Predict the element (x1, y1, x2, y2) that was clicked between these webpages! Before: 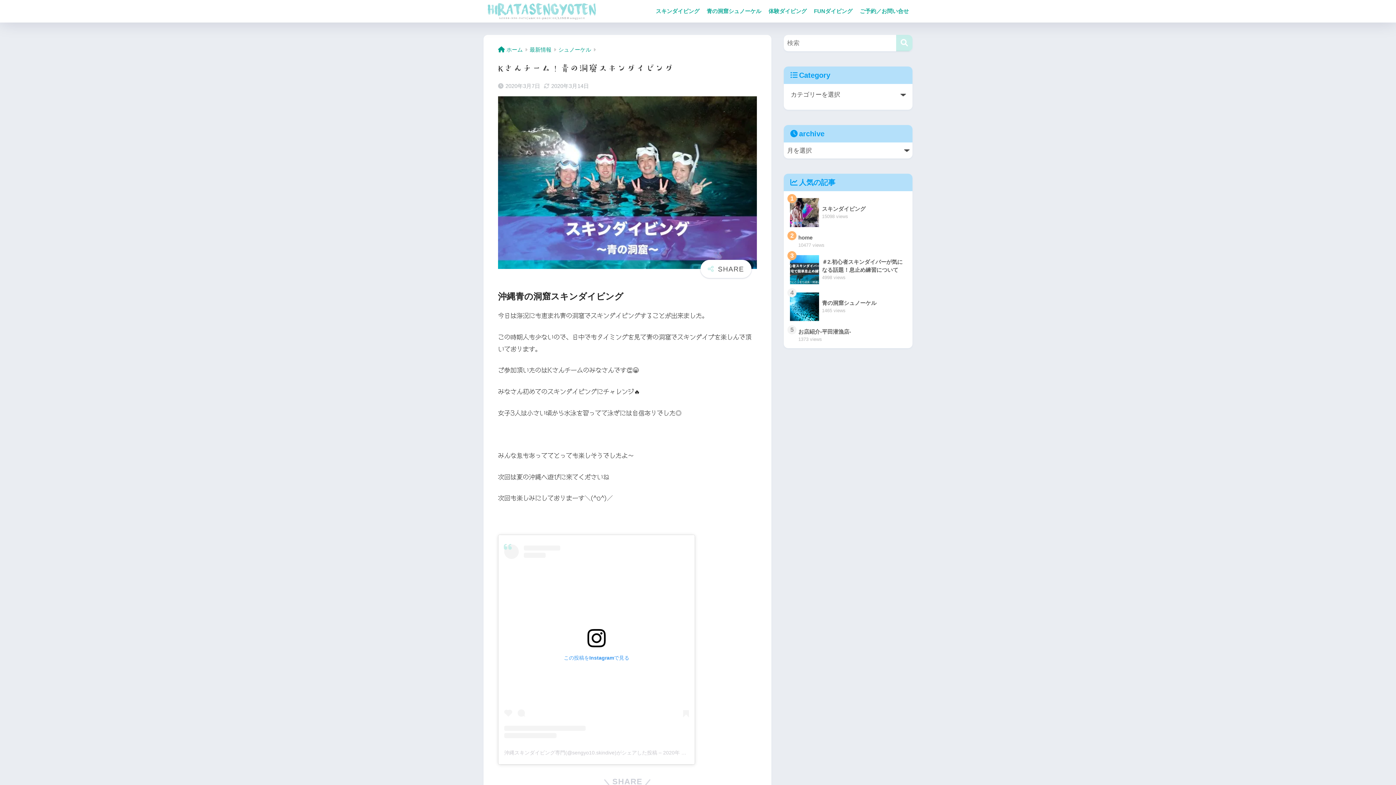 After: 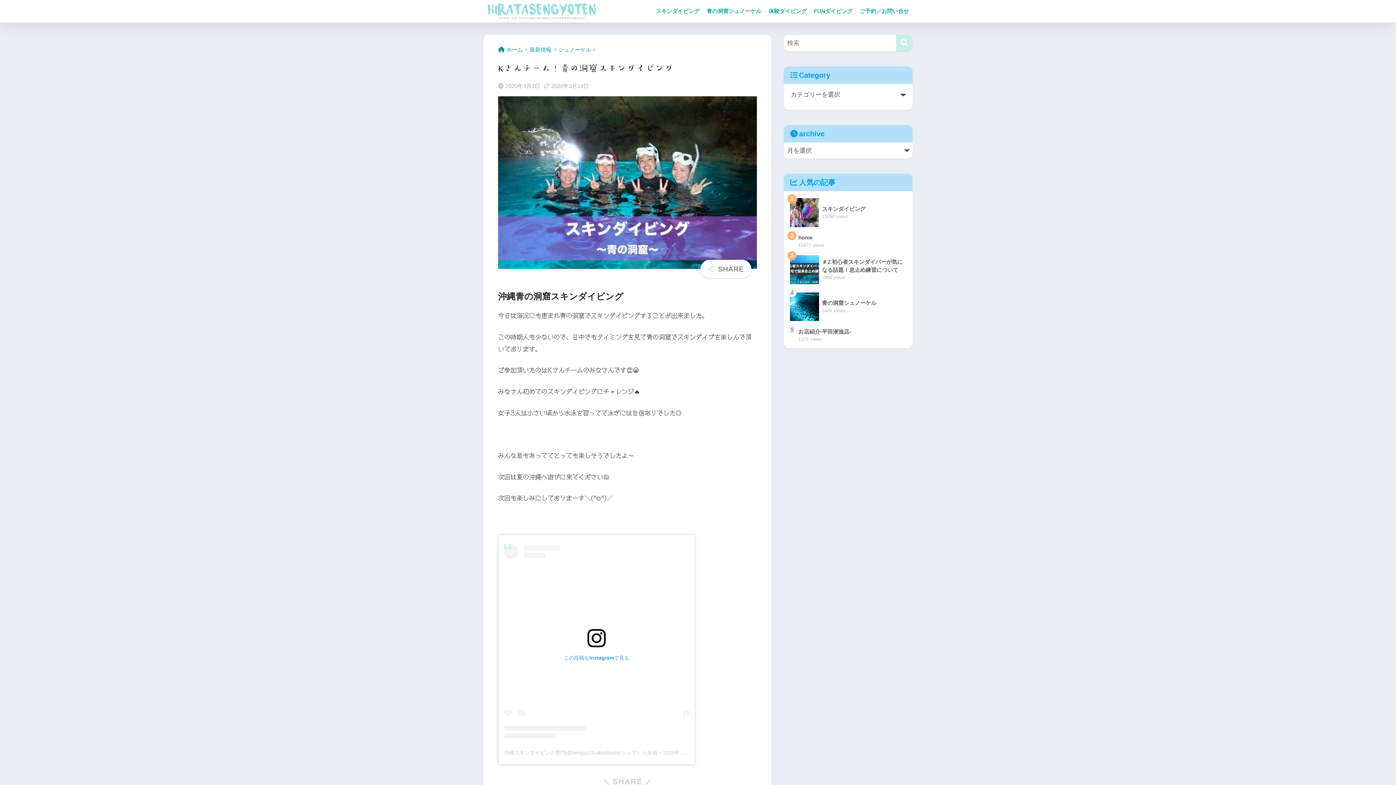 Action: label: この投稿をInstagramで見る bbox: (504, 544, 689, 738)